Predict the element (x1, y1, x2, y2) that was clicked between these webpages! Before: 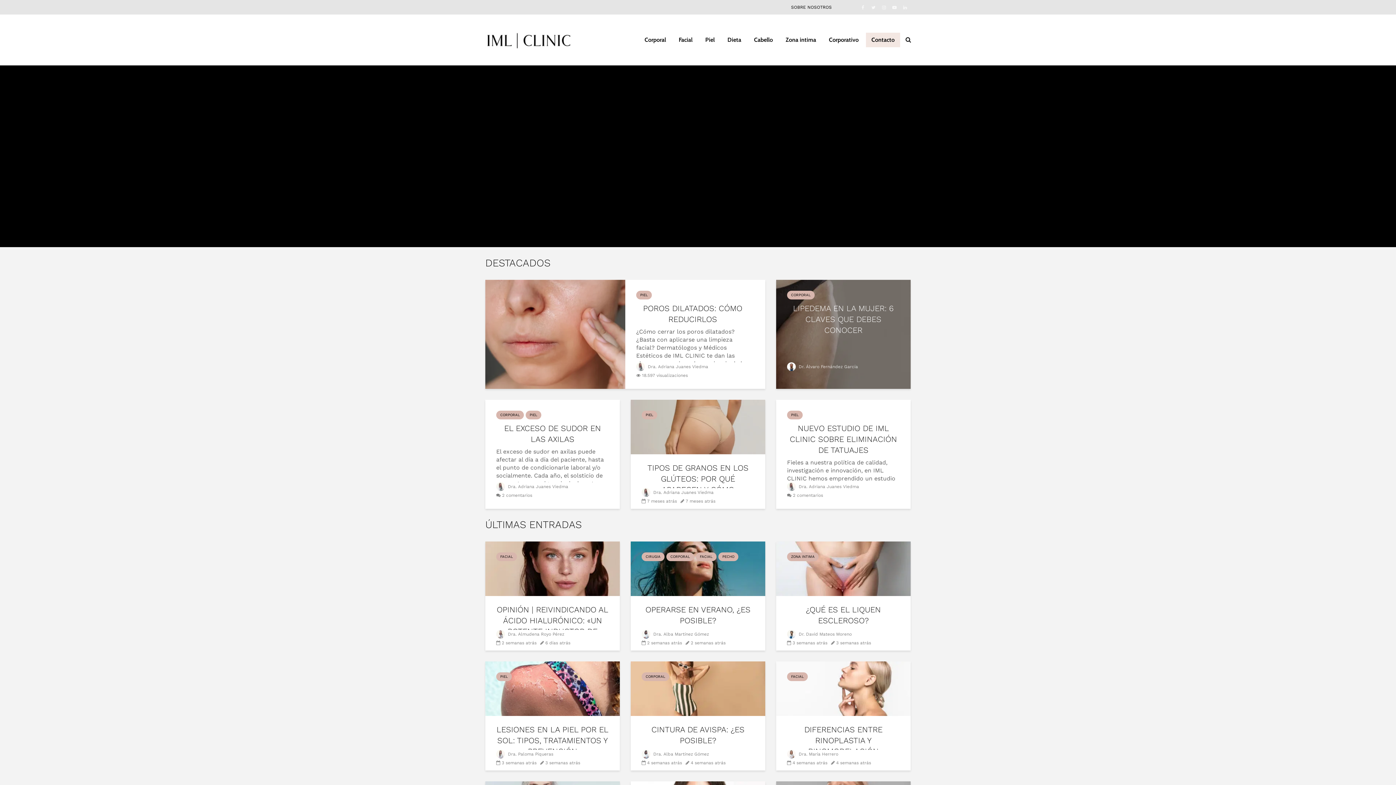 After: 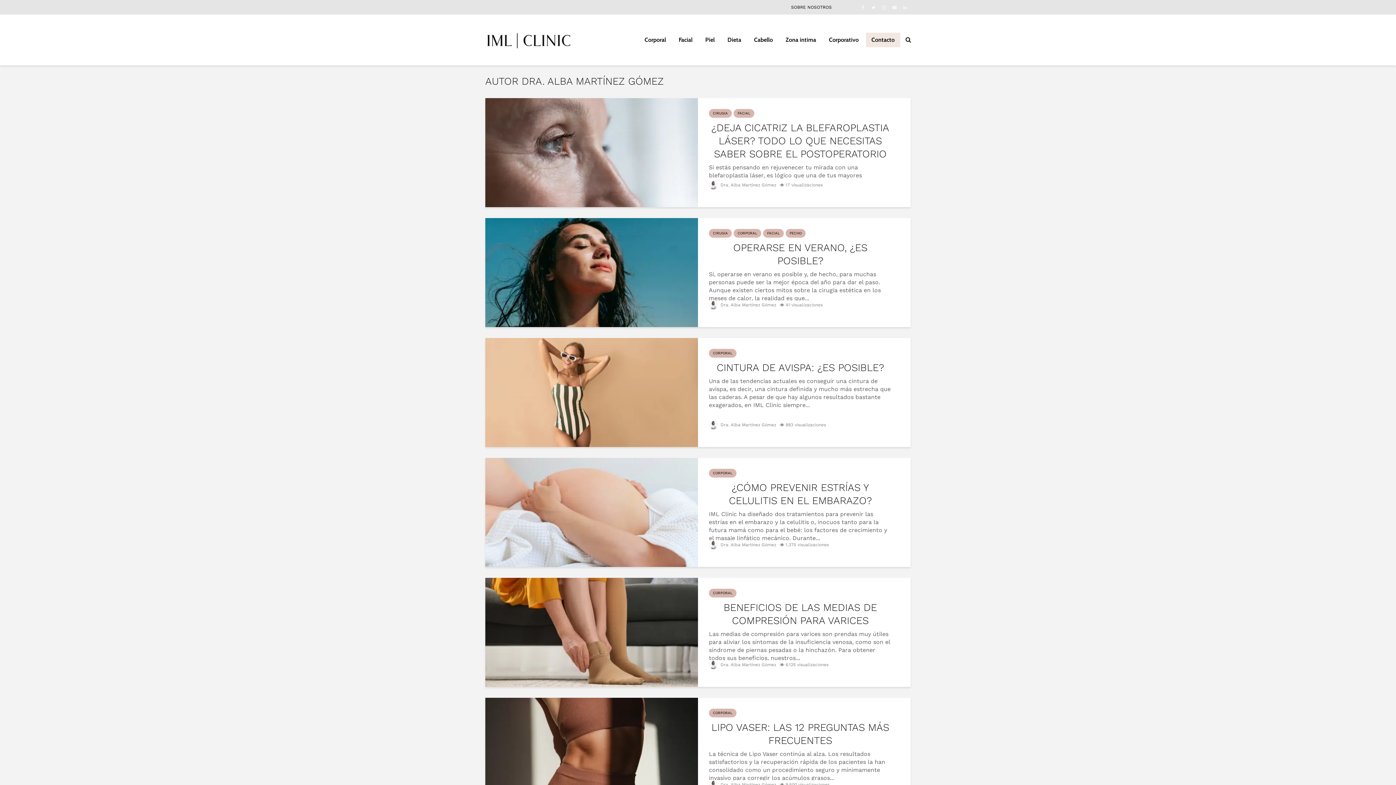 Action: bbox: (492, 228, 562, 234) label:  Dra. Alba Martínez Gómez